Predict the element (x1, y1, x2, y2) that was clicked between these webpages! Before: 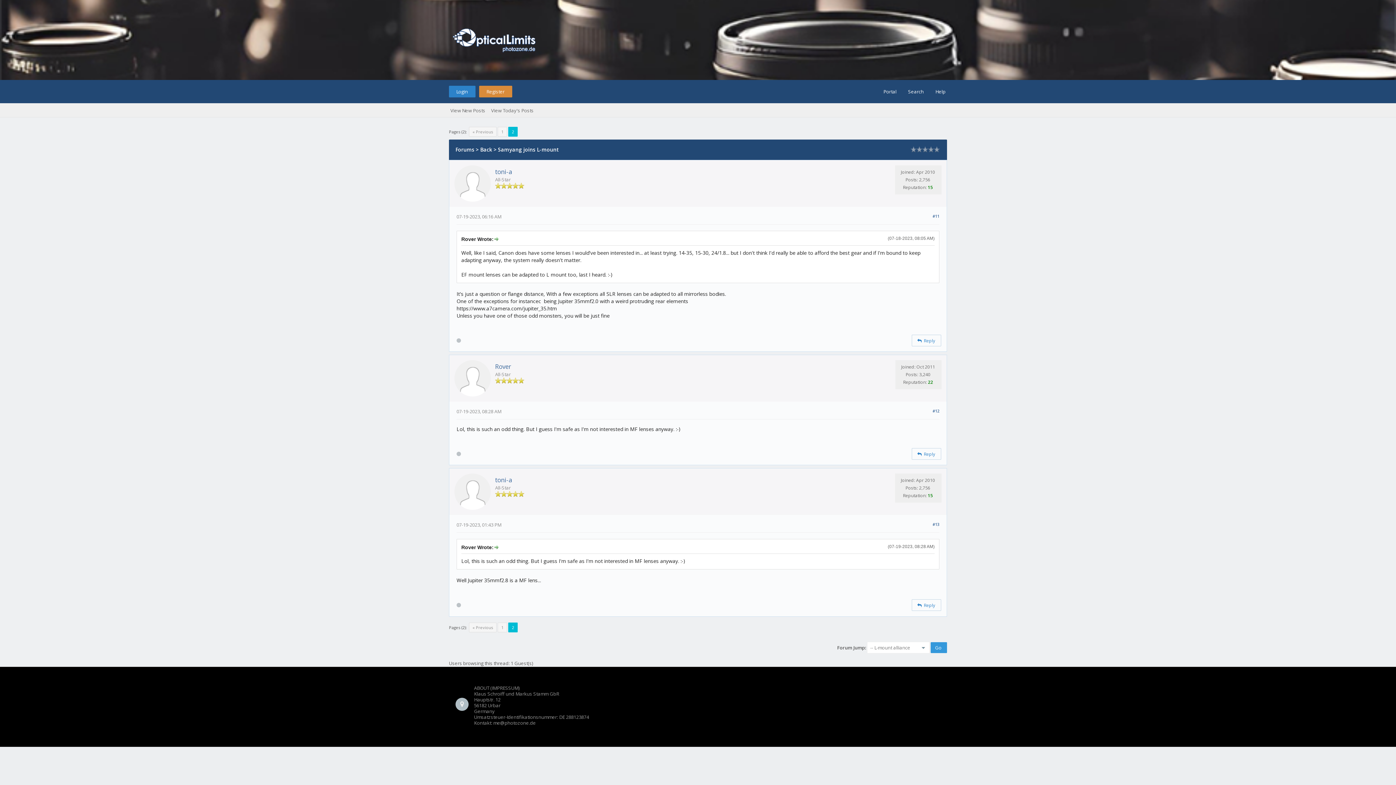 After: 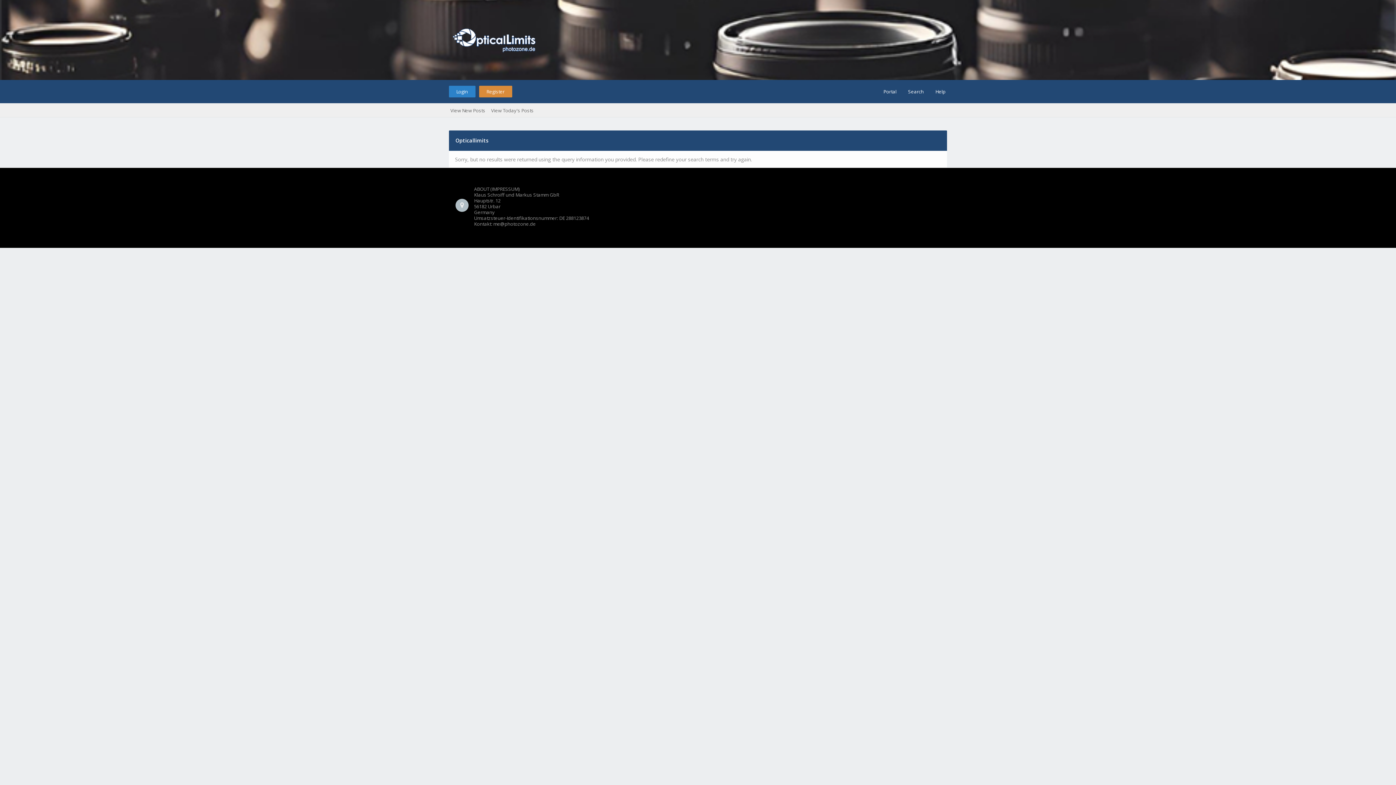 Action: bbox: (491, 103, 535, 117) label: View Today's Posts